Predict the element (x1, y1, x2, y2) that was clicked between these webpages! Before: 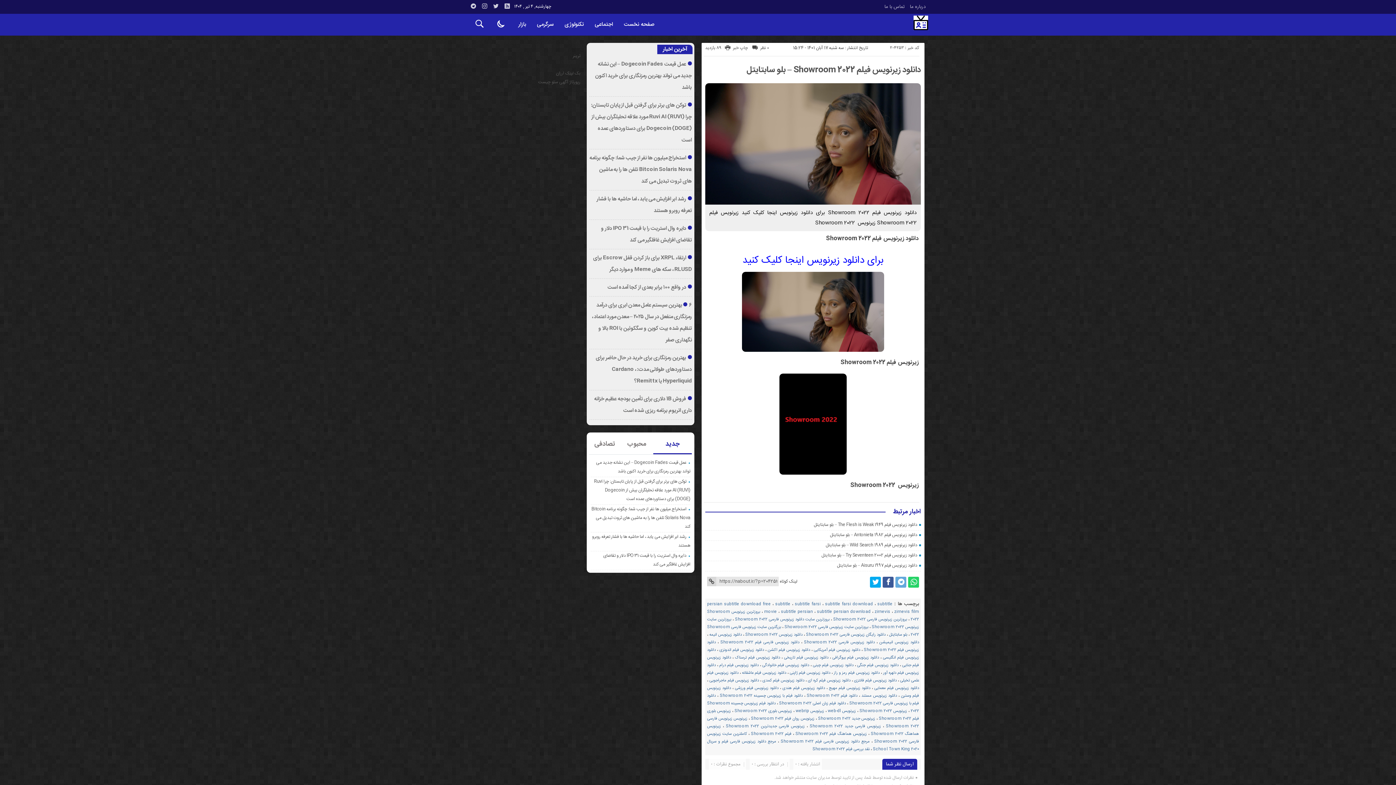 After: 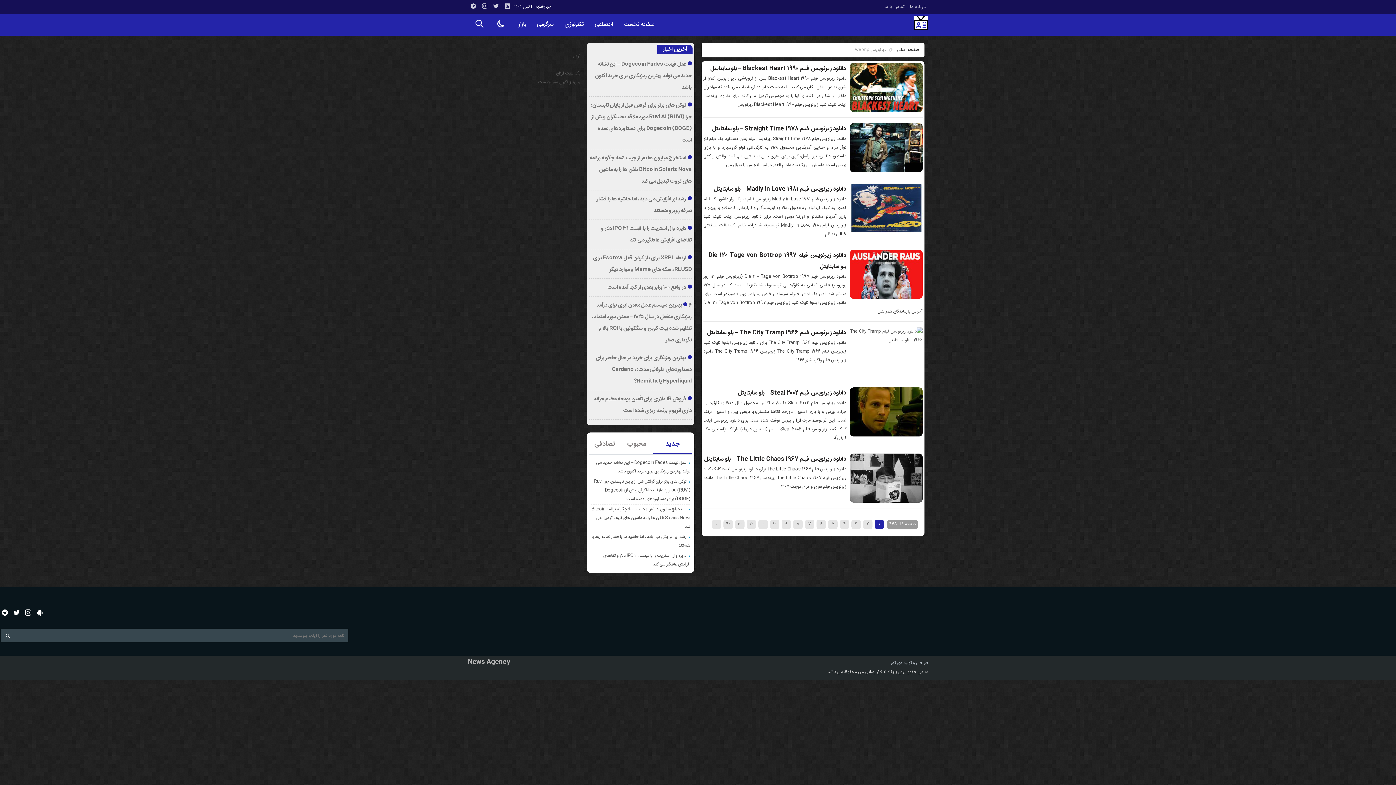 Action: label: زیرنویس webrip bbox: (795, 708, 824, 714)